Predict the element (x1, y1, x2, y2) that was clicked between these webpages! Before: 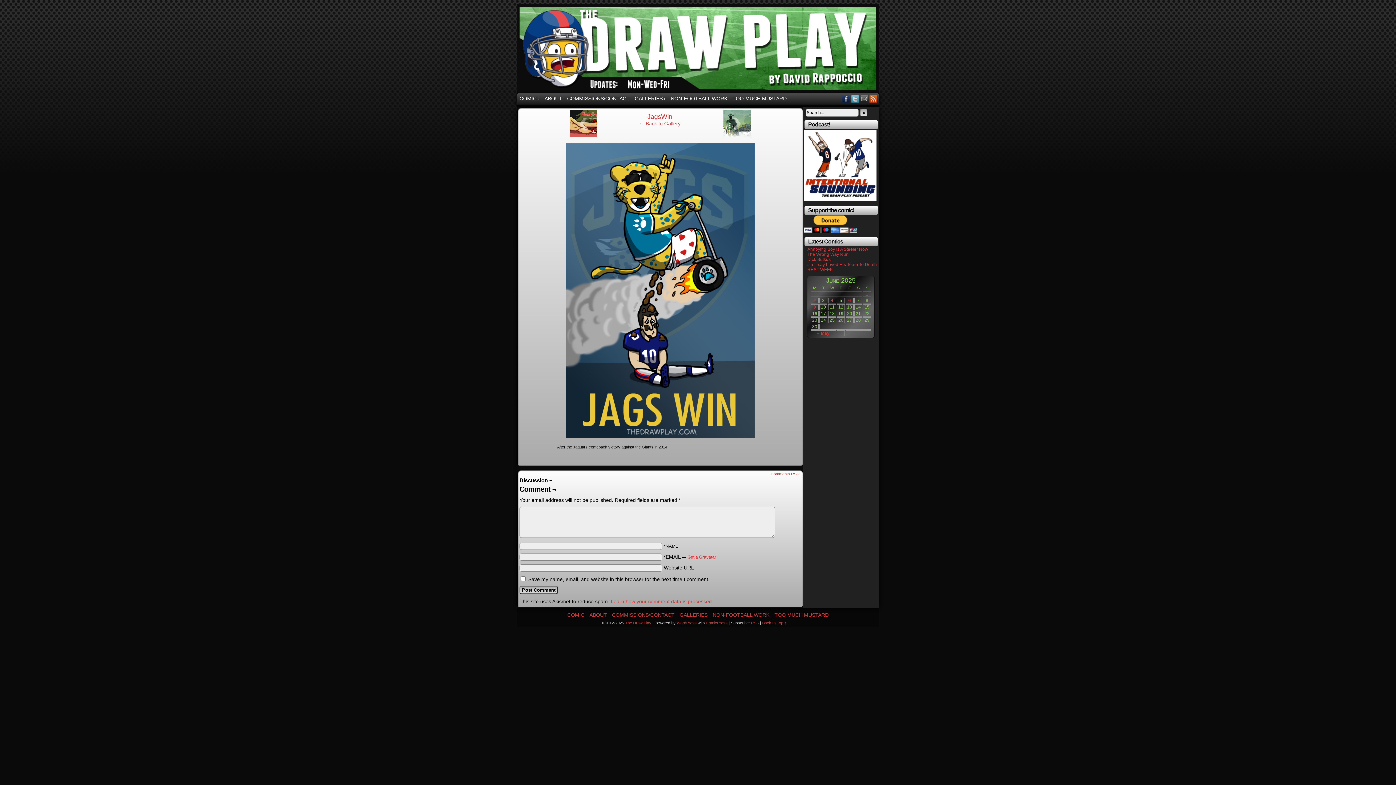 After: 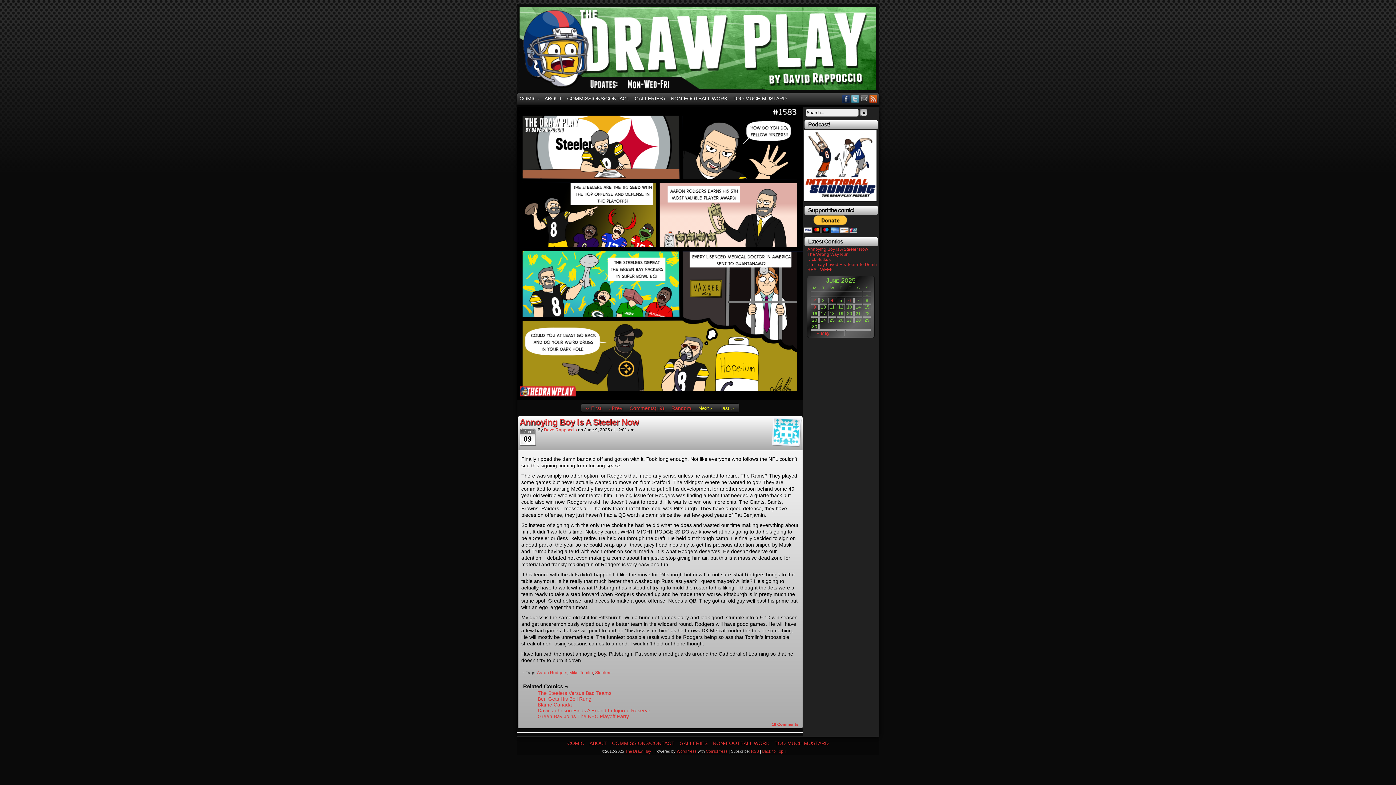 Action: bbox: (564, 612, 587, 618) label: COMIC